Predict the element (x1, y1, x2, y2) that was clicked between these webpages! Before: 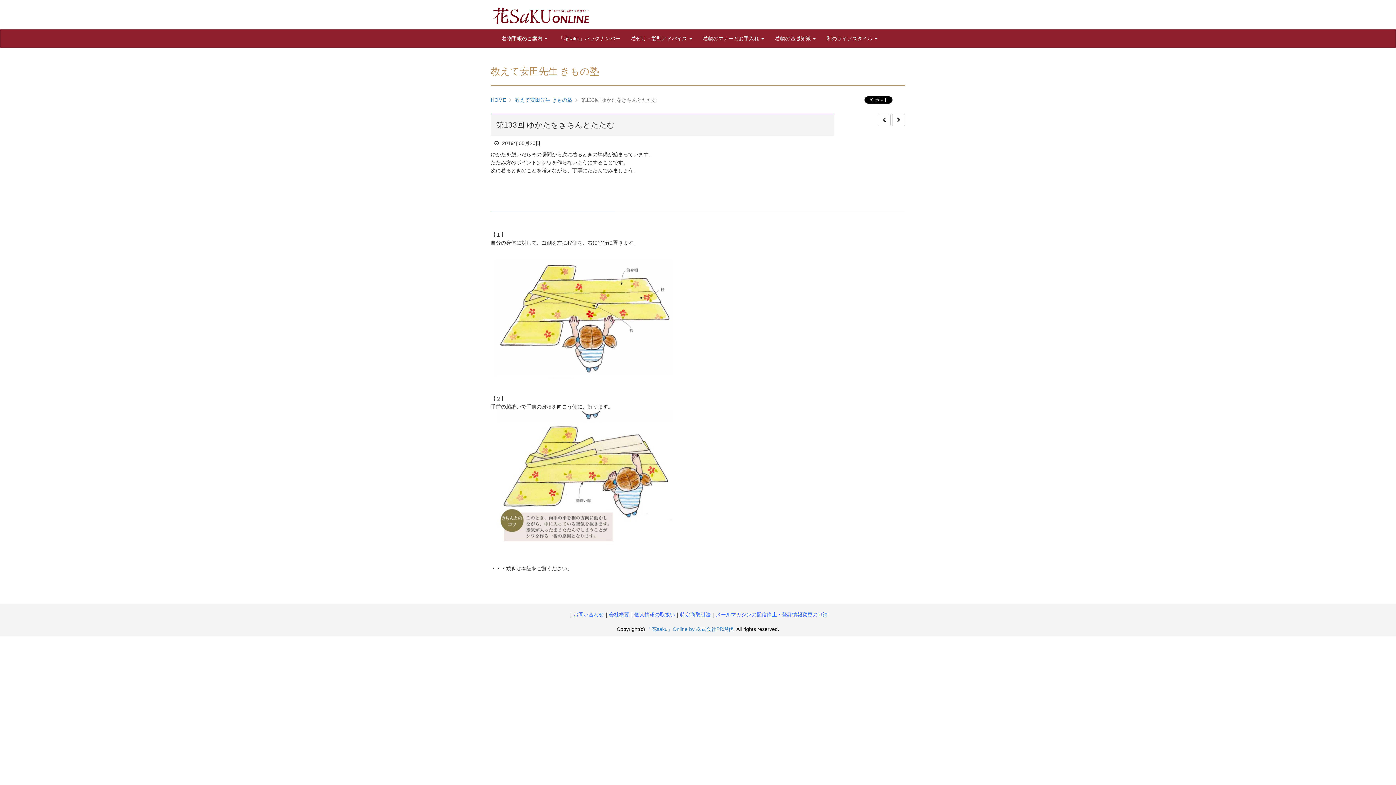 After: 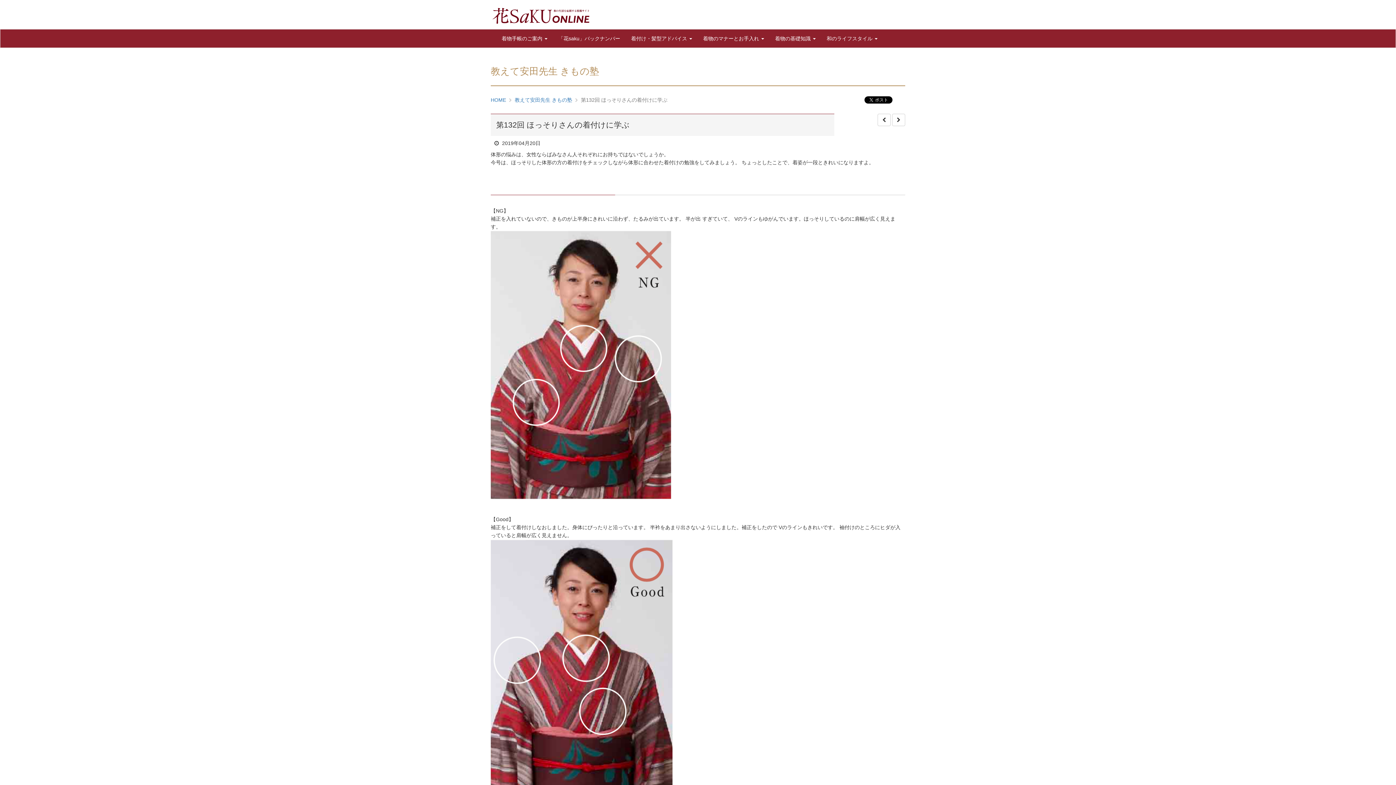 Action: bbox: (877, 113, 890, 126)